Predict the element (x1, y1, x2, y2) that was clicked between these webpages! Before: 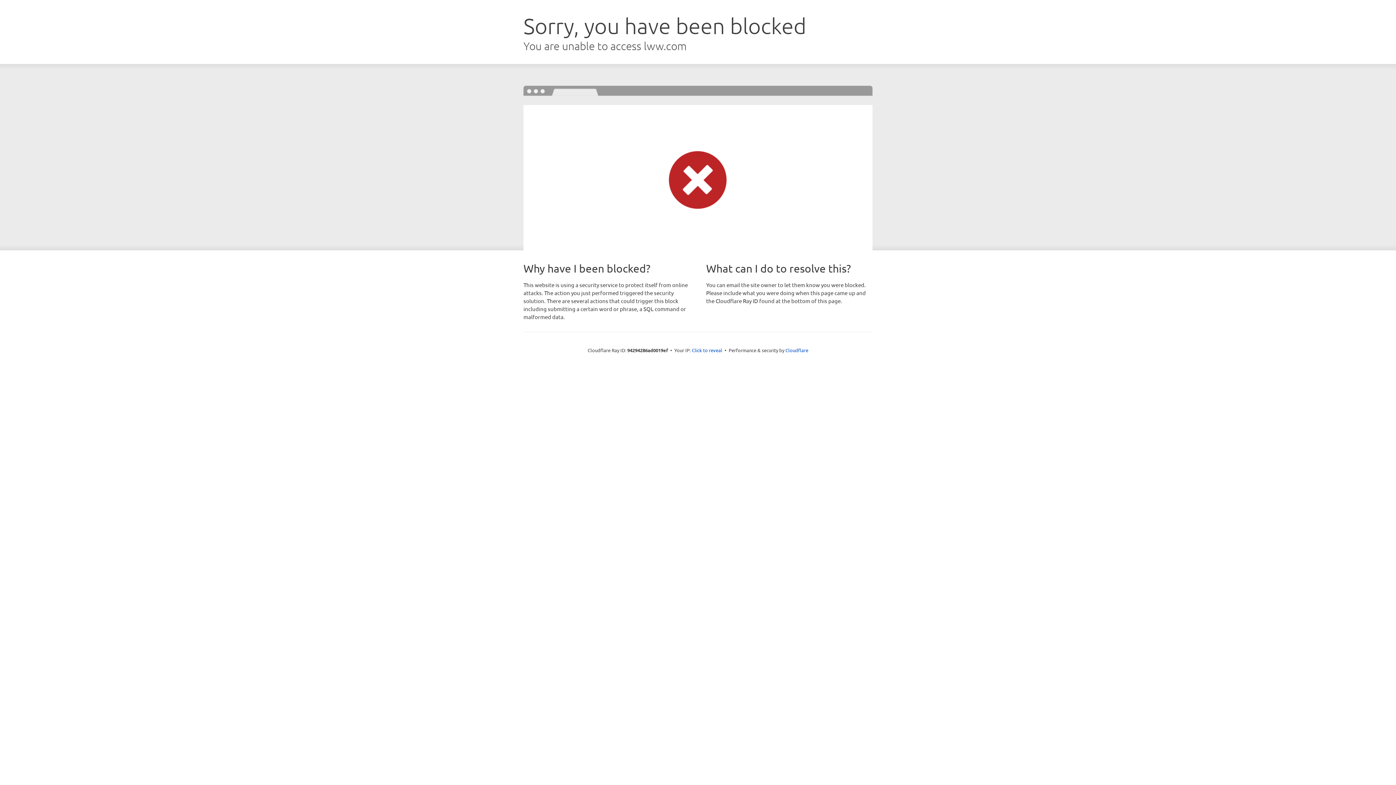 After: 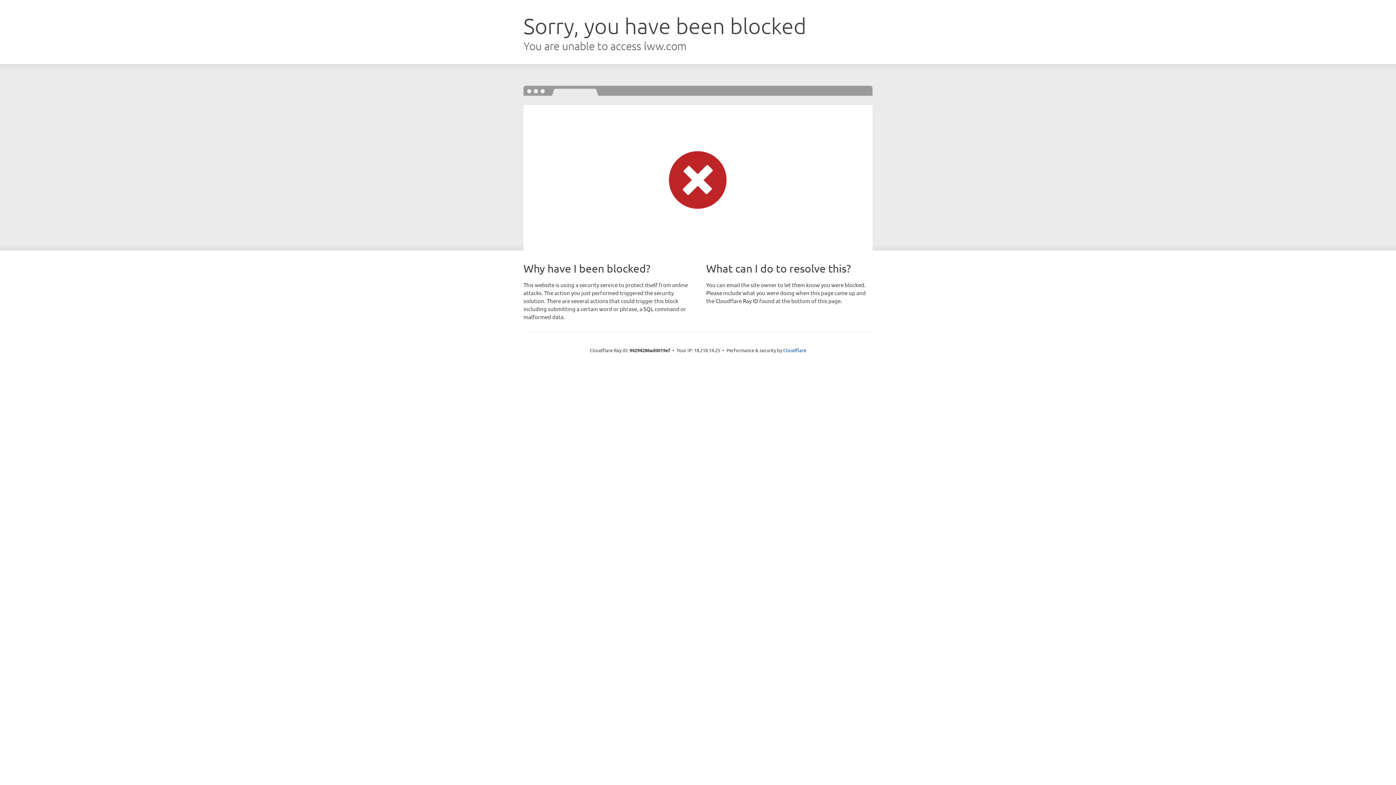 Action: label: Click to reveal bbox: (692, 346, 722, 353)